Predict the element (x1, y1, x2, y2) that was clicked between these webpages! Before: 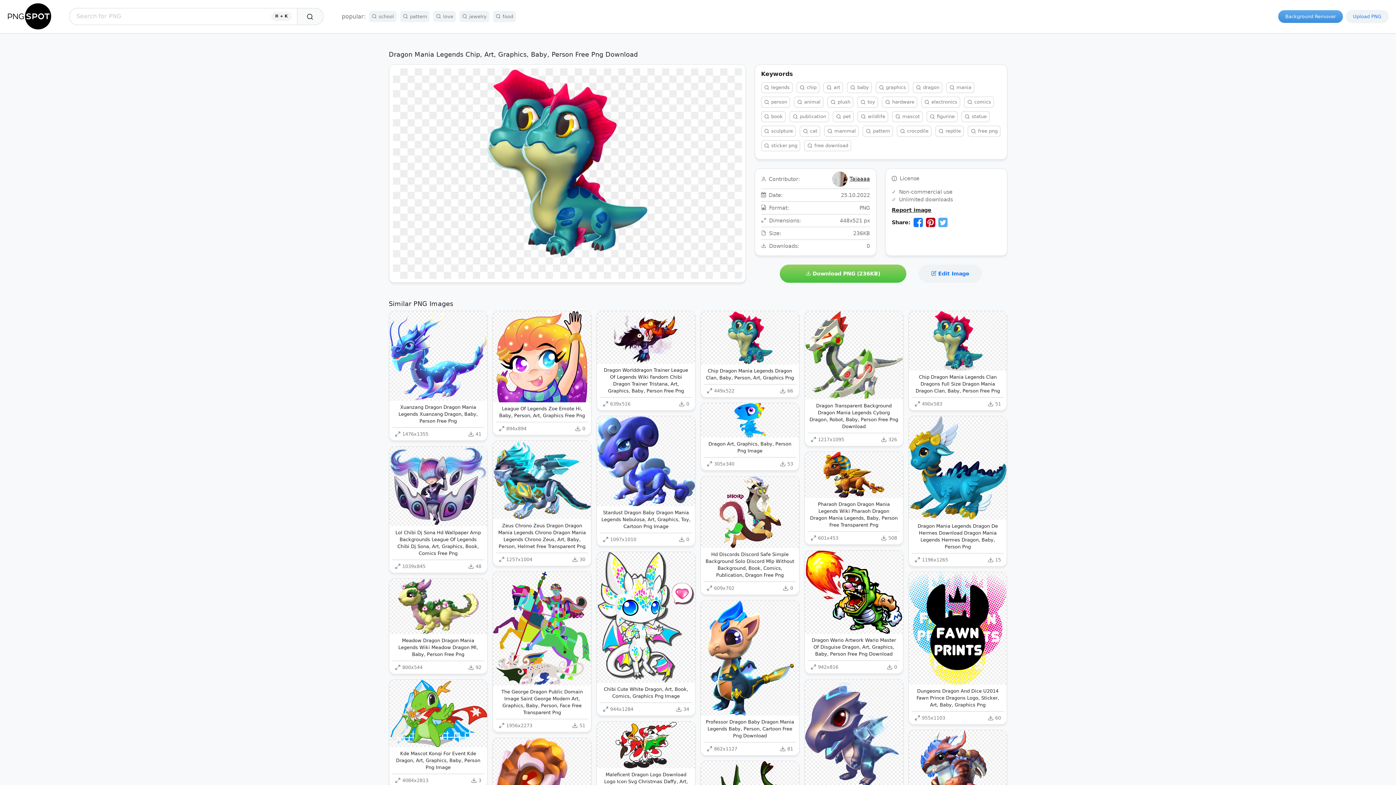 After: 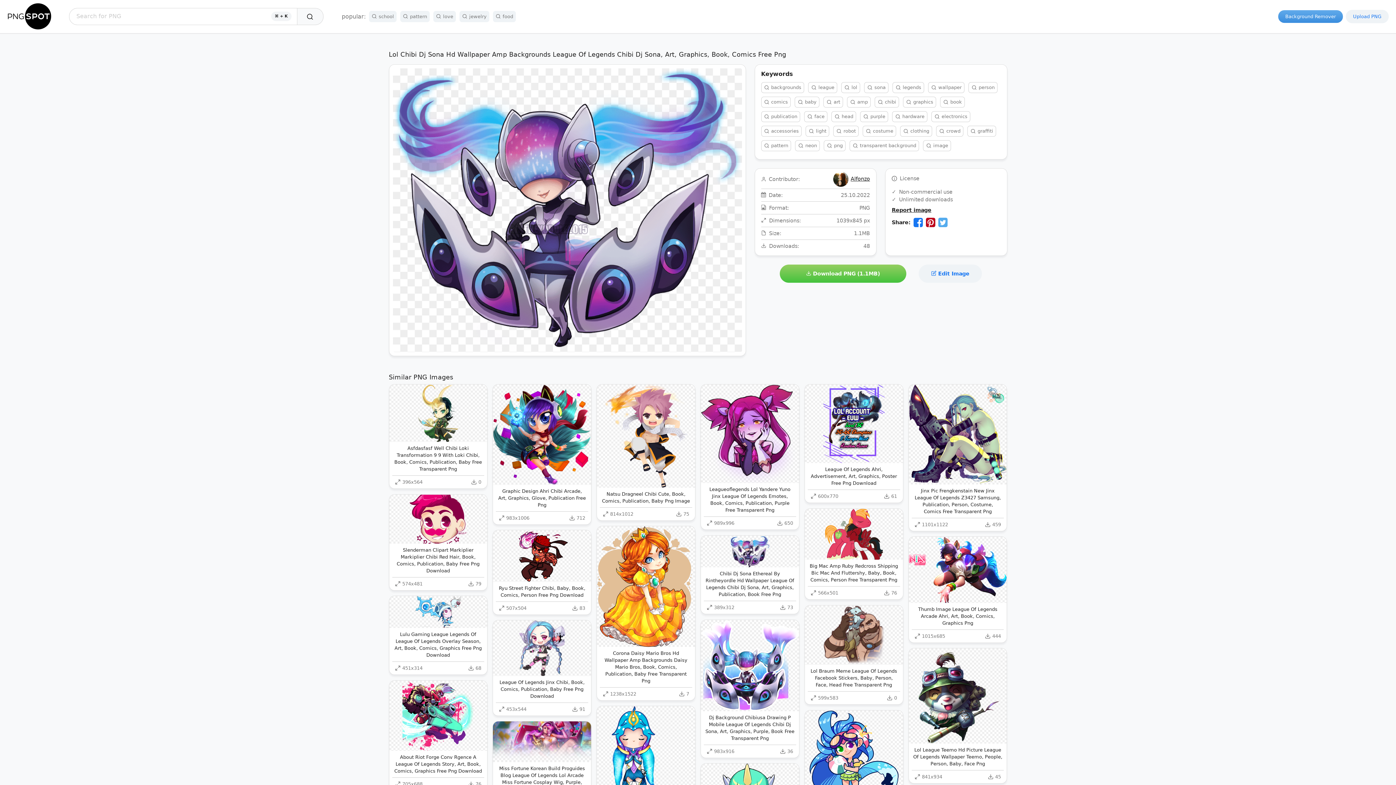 Action: bbox: (389, 446, 487, 563) label: Lol Chibi Dj Sona Hd Wallpaper Amp Backgrounds League Of Legends Chibi Dj Sona, Art, Graphics, Book, Comics Free Png